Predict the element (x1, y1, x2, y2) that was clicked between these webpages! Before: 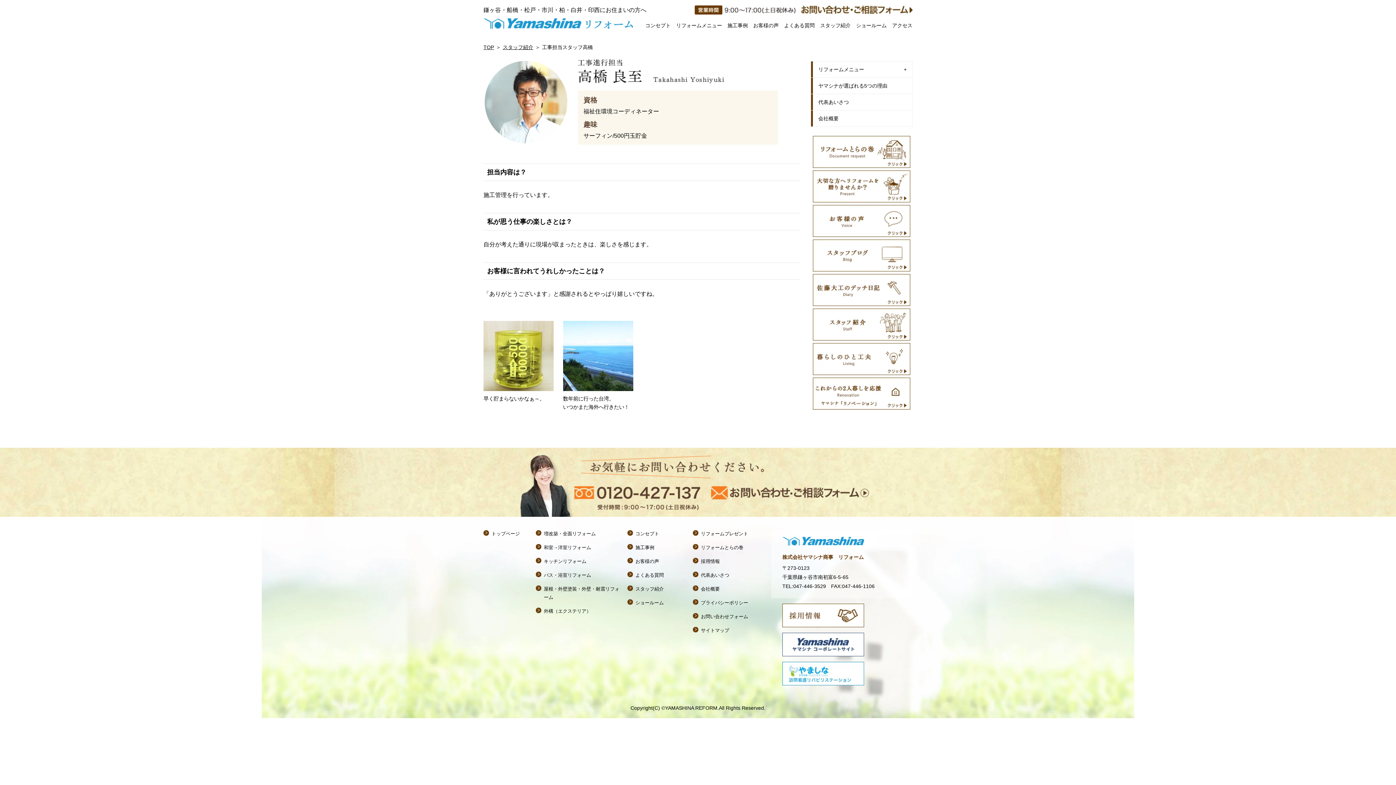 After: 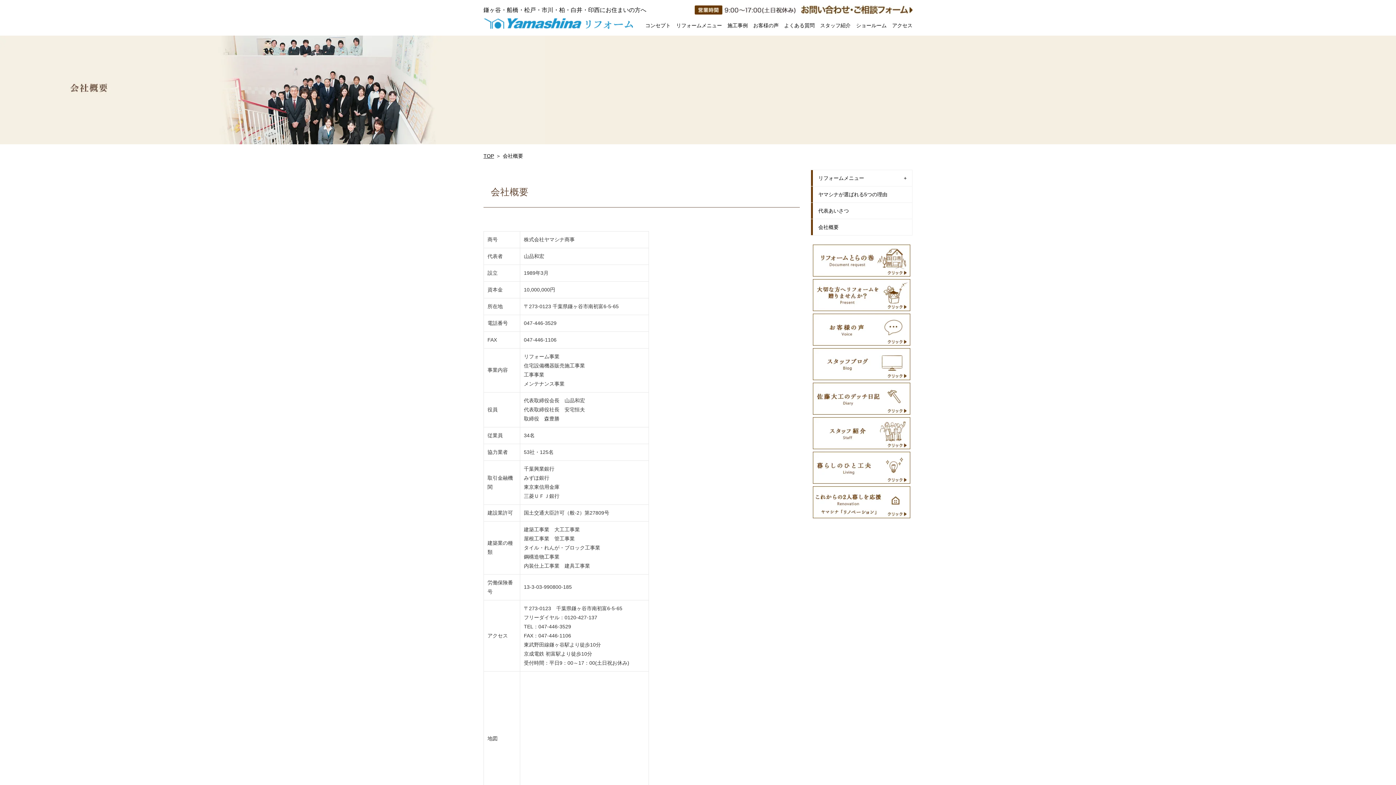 Action: bbox: (701, 586, 720, 592) label: 会社概要